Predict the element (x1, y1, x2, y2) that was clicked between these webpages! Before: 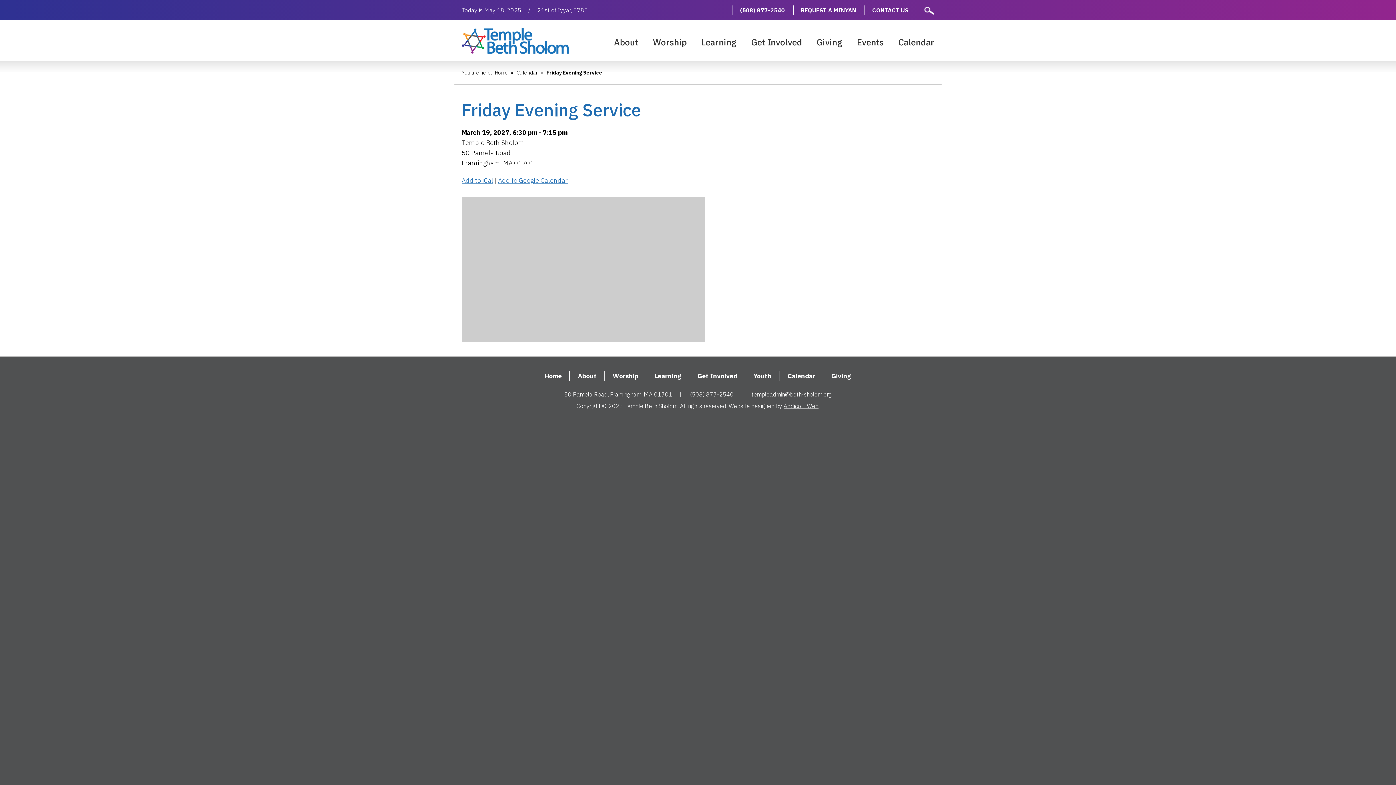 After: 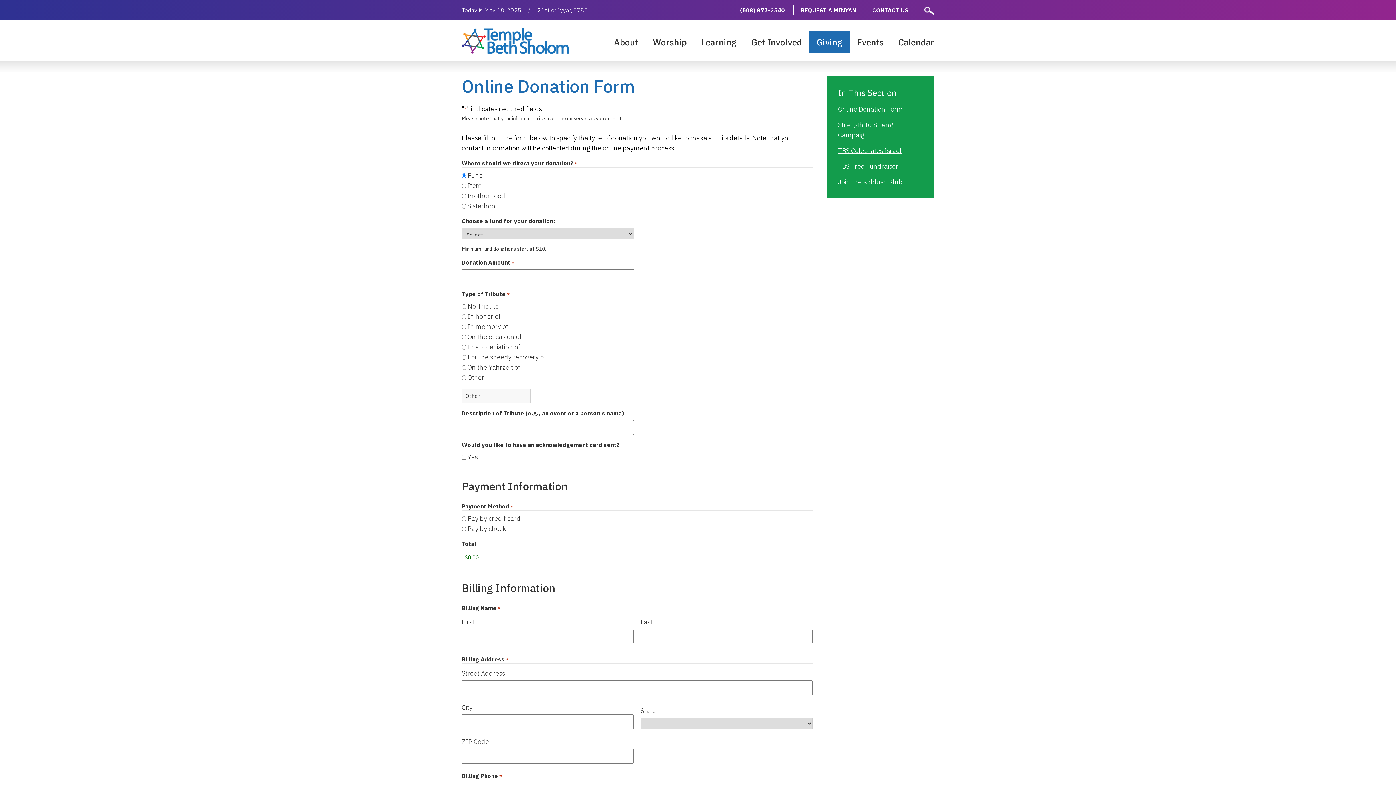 Action: label: Giving bbox: (831, 372, 851, 380)